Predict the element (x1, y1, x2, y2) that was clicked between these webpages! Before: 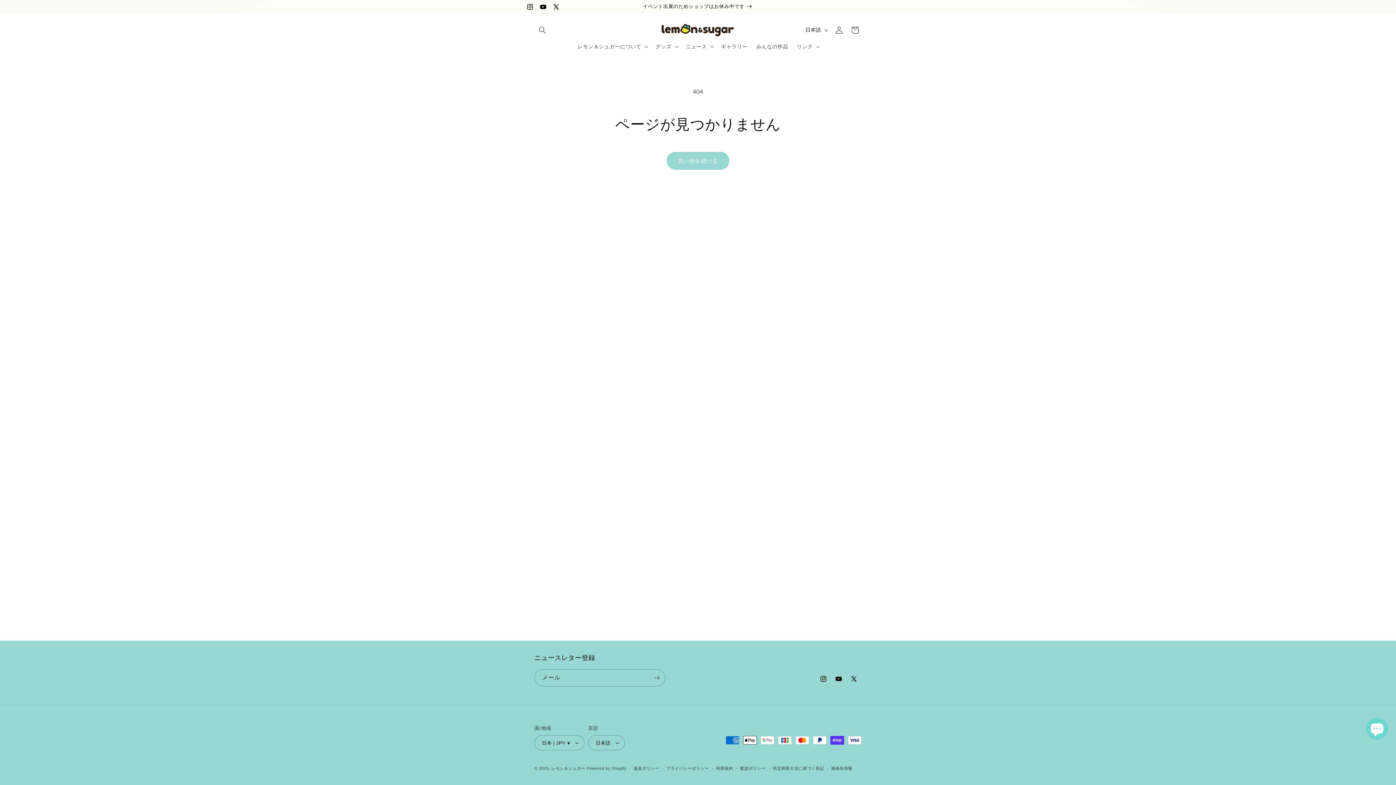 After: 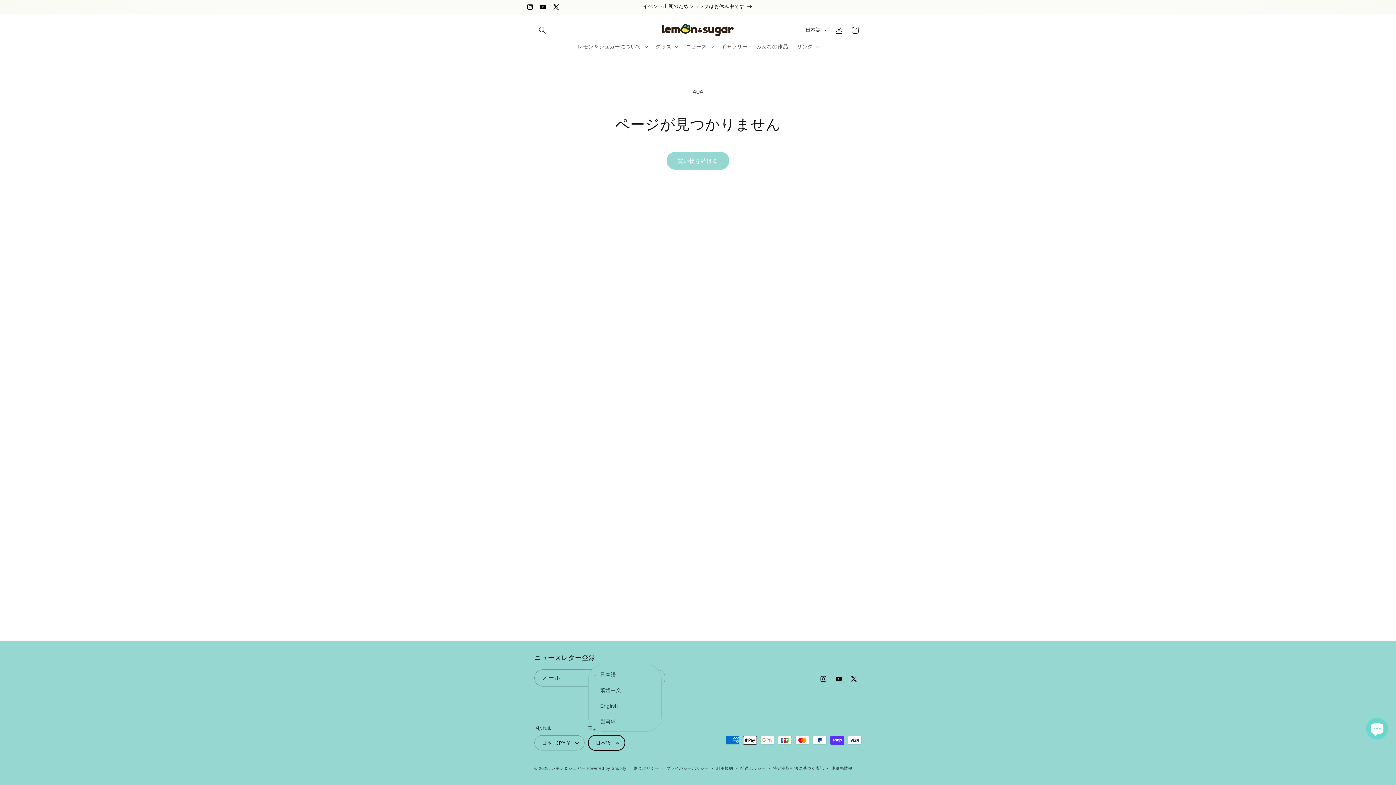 Action: bbox: (588, 735, 625, 750) label: 日本語